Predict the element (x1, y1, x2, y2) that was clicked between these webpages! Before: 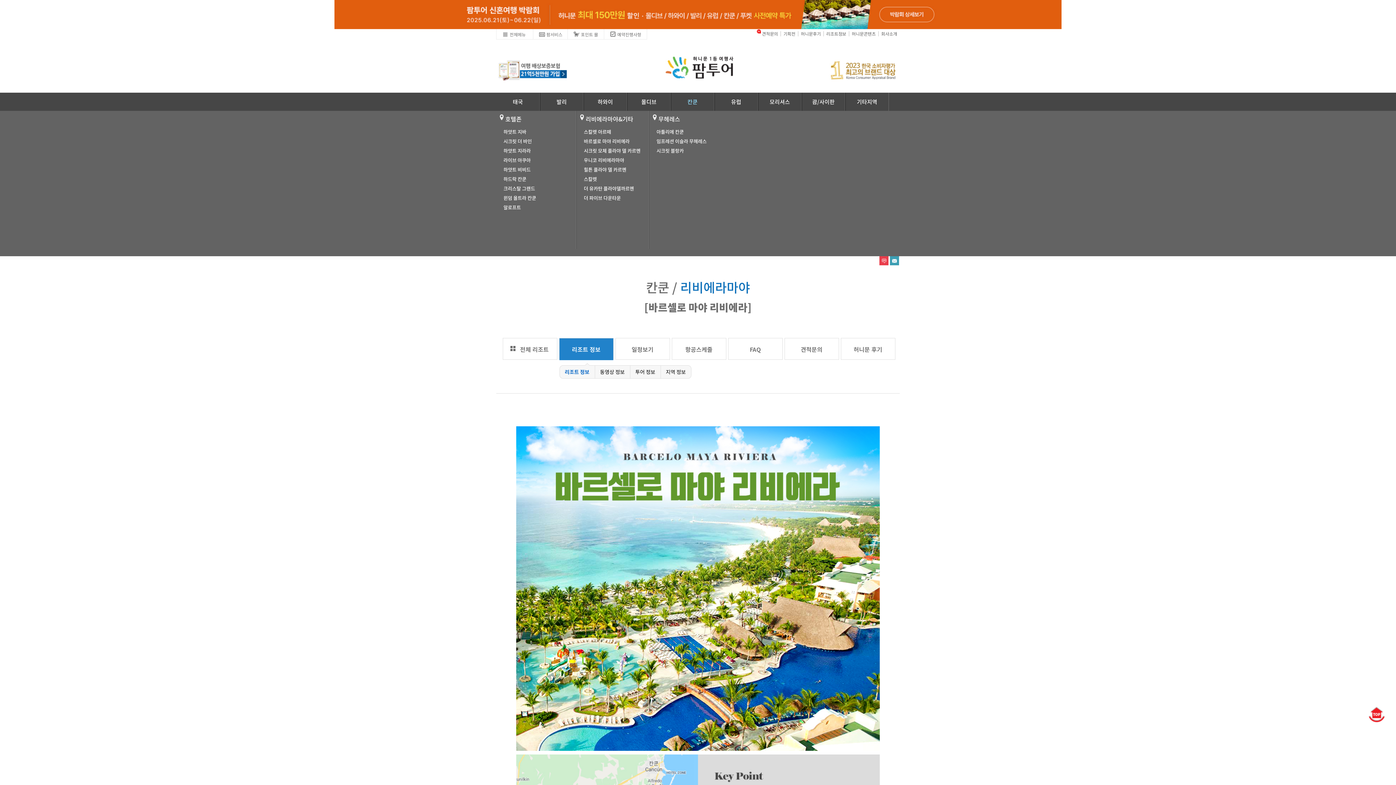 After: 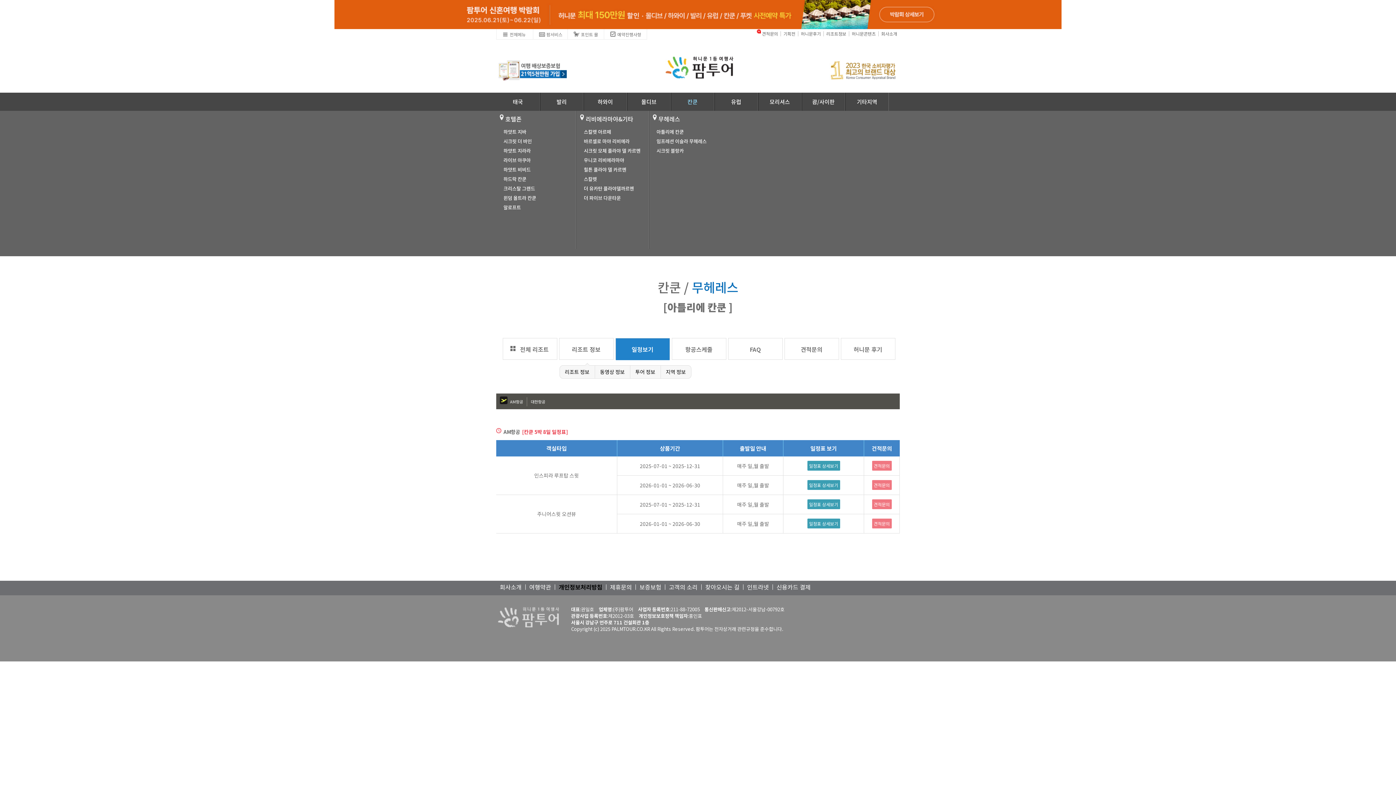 Action: label: 아틀리에 칸쿤 bbox: (656, 127, 721, 136)